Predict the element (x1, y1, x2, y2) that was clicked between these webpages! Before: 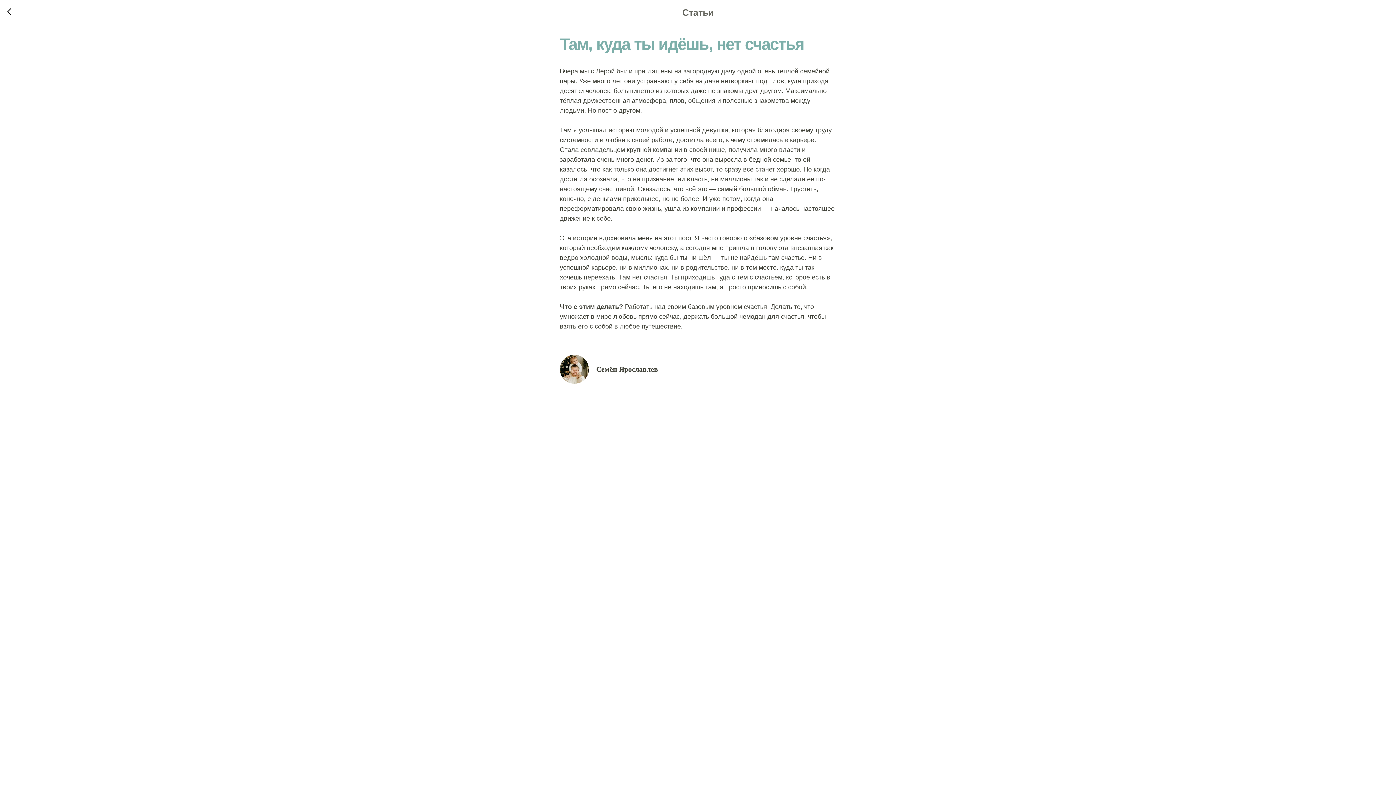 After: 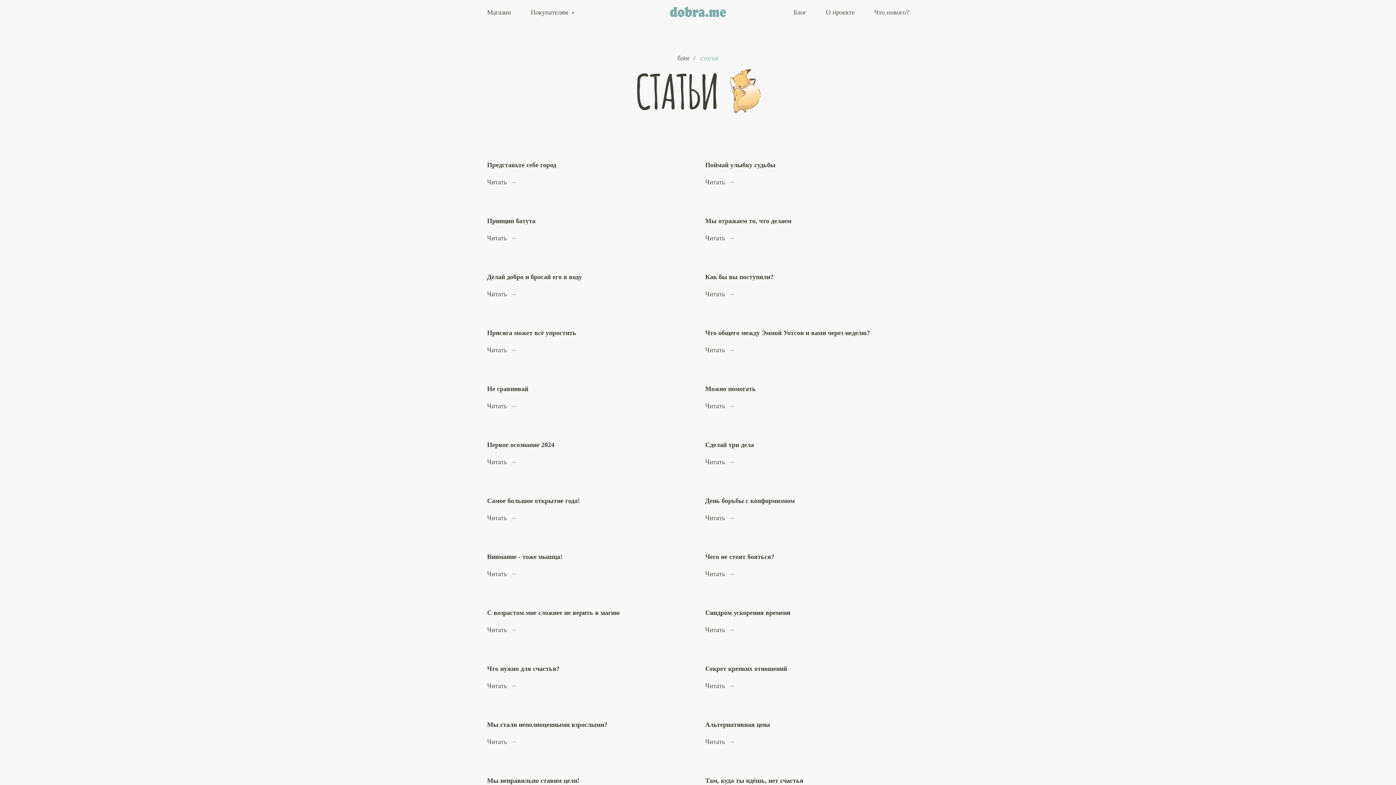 Action: bbox: (7, 8, 15, 16)